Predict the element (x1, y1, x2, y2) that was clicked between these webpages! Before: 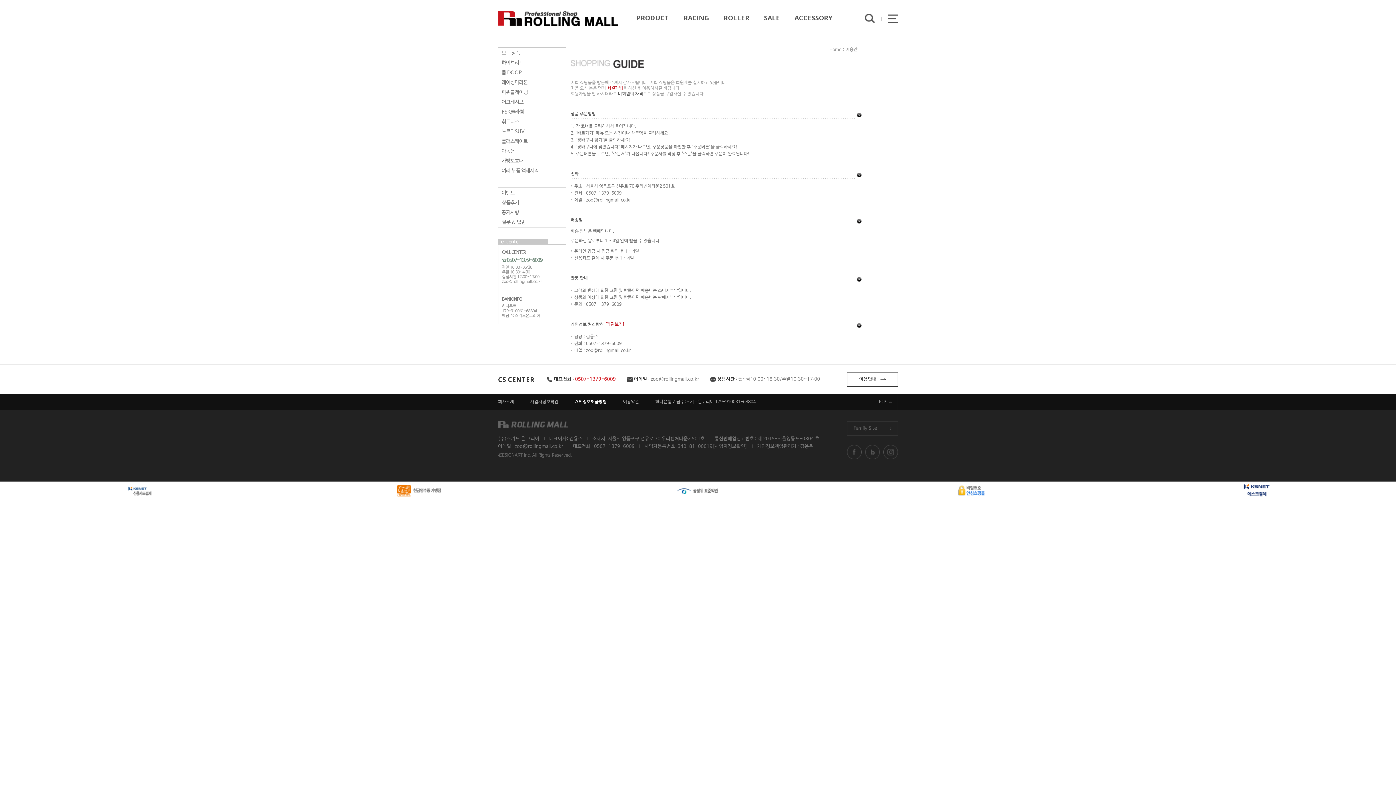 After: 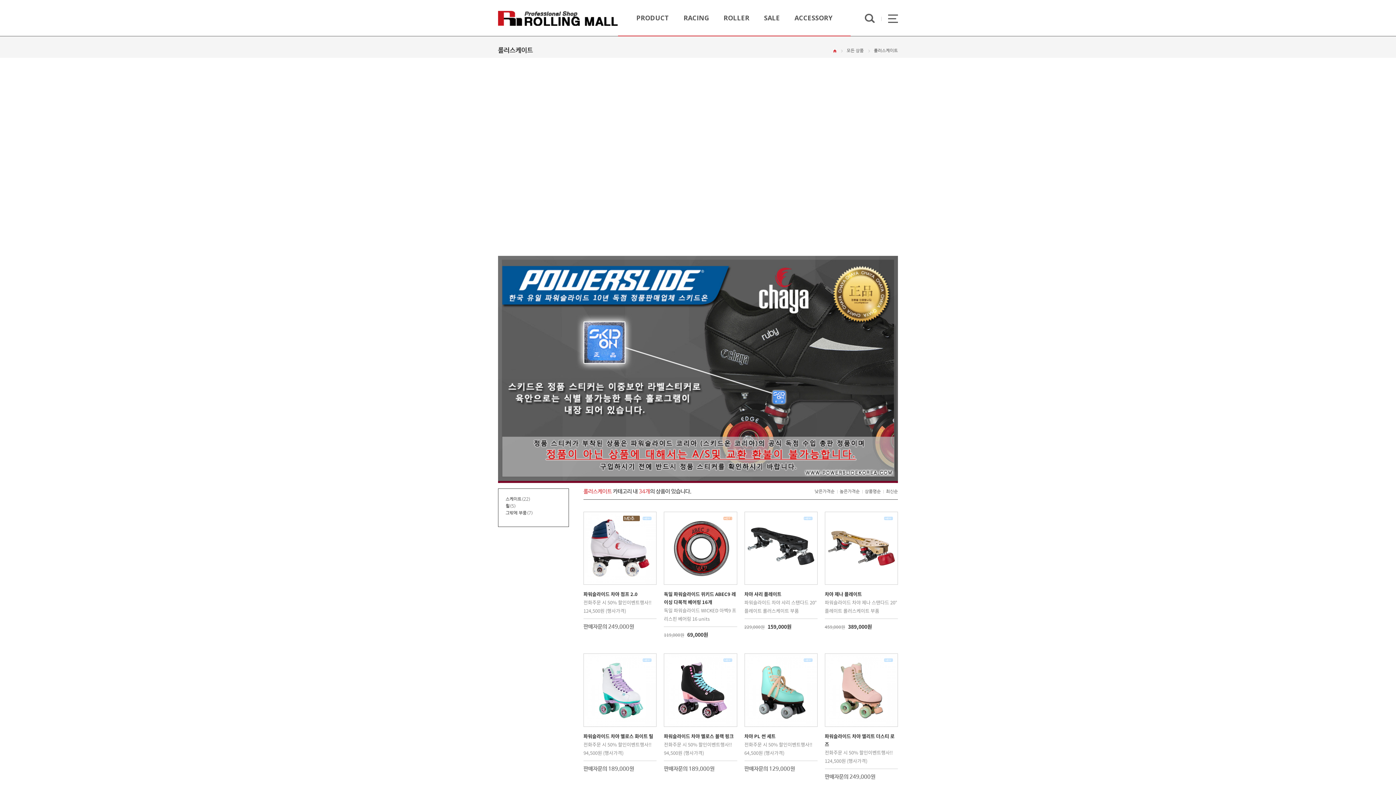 Action: label: ROLLER bbox: (716, 0, 756, 35)